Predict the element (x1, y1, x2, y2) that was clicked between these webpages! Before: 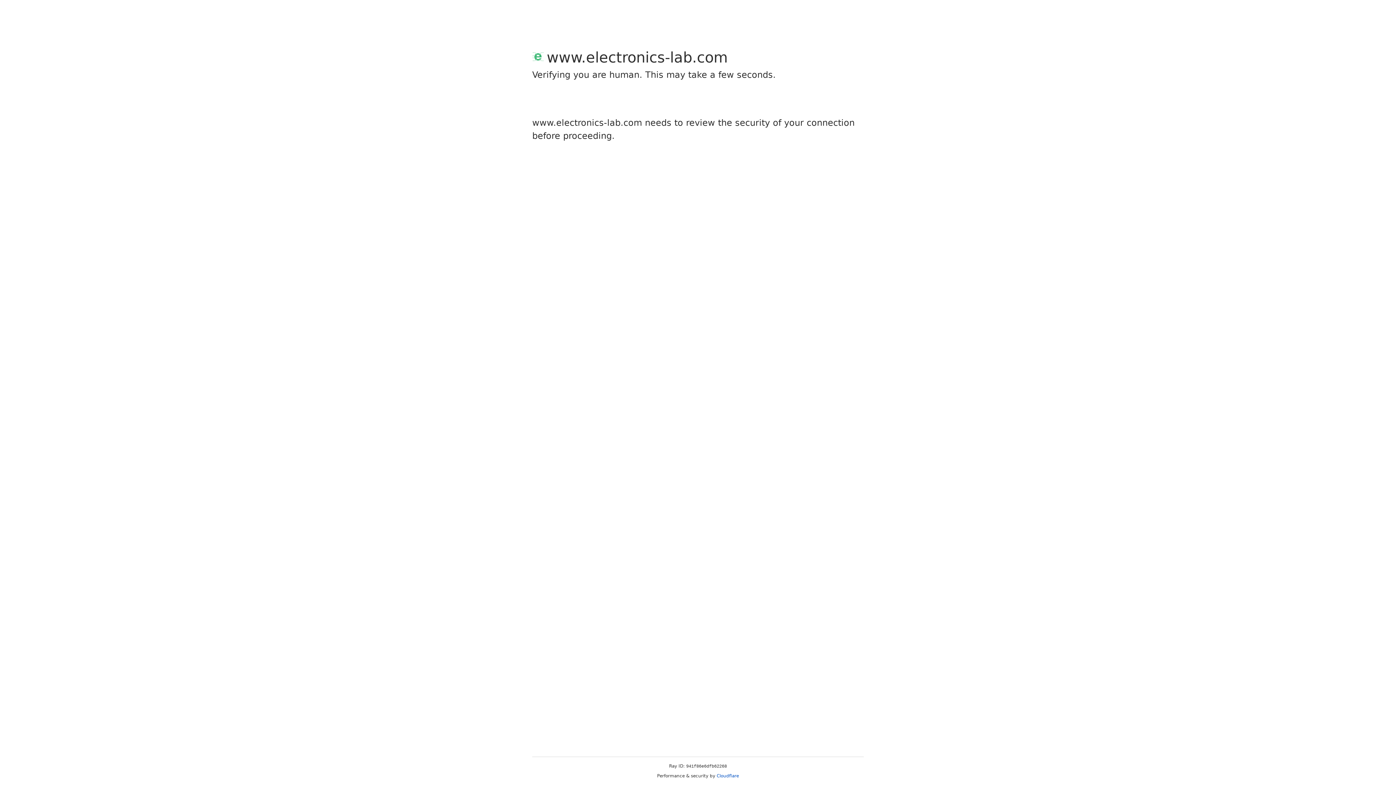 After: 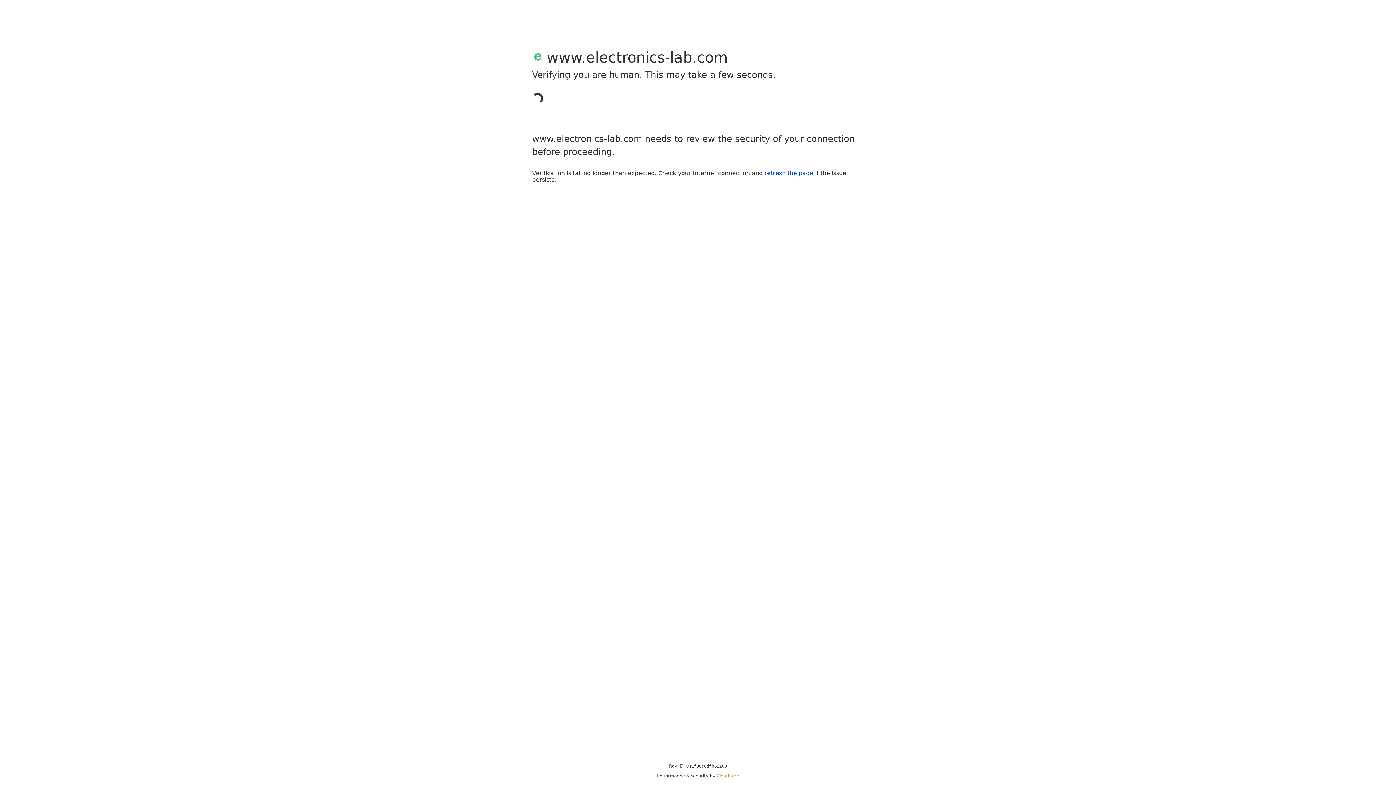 Action: bbox: (716, 773, 739, 778) label: Cloudflare